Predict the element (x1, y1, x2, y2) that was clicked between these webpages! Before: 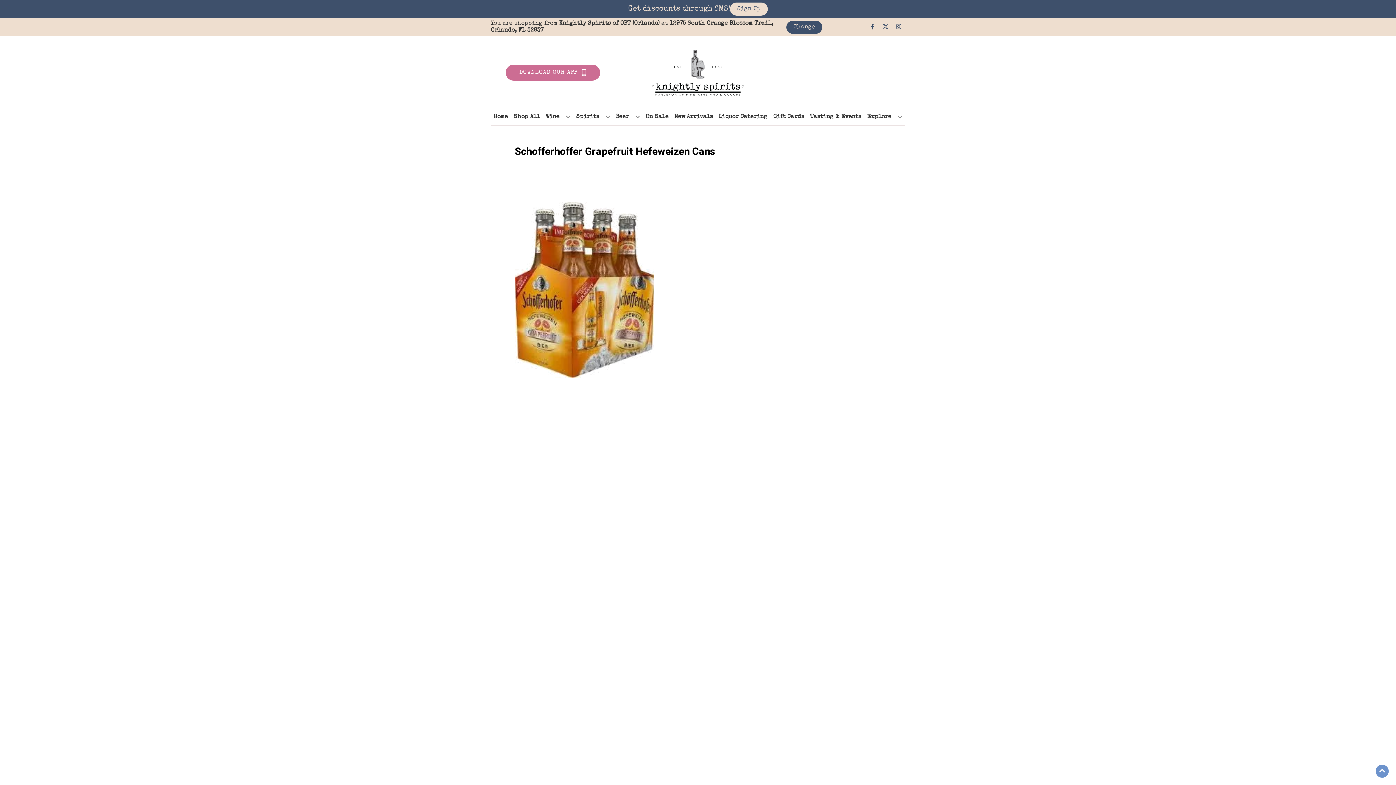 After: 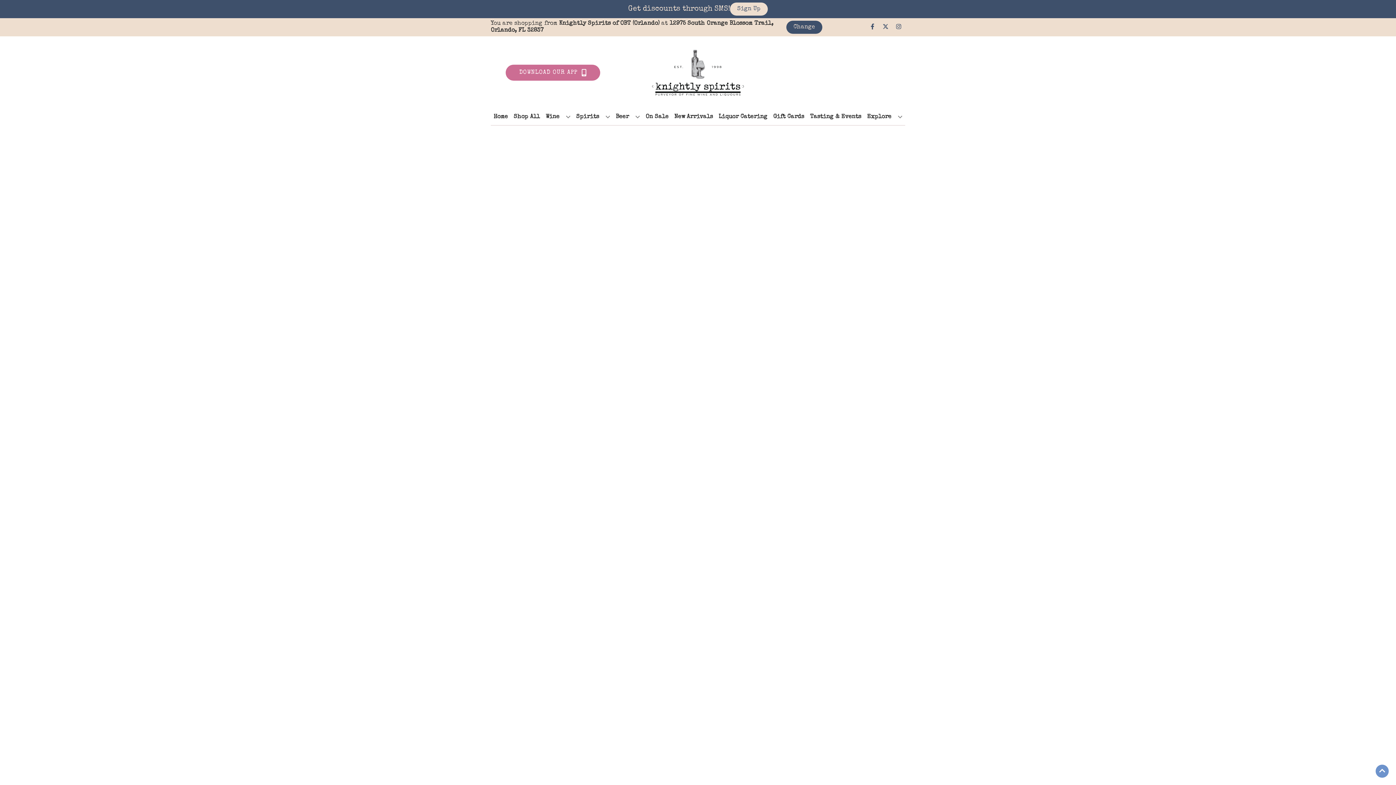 Action: label: New Arrivals bbox: (671, 109, 716, 125)